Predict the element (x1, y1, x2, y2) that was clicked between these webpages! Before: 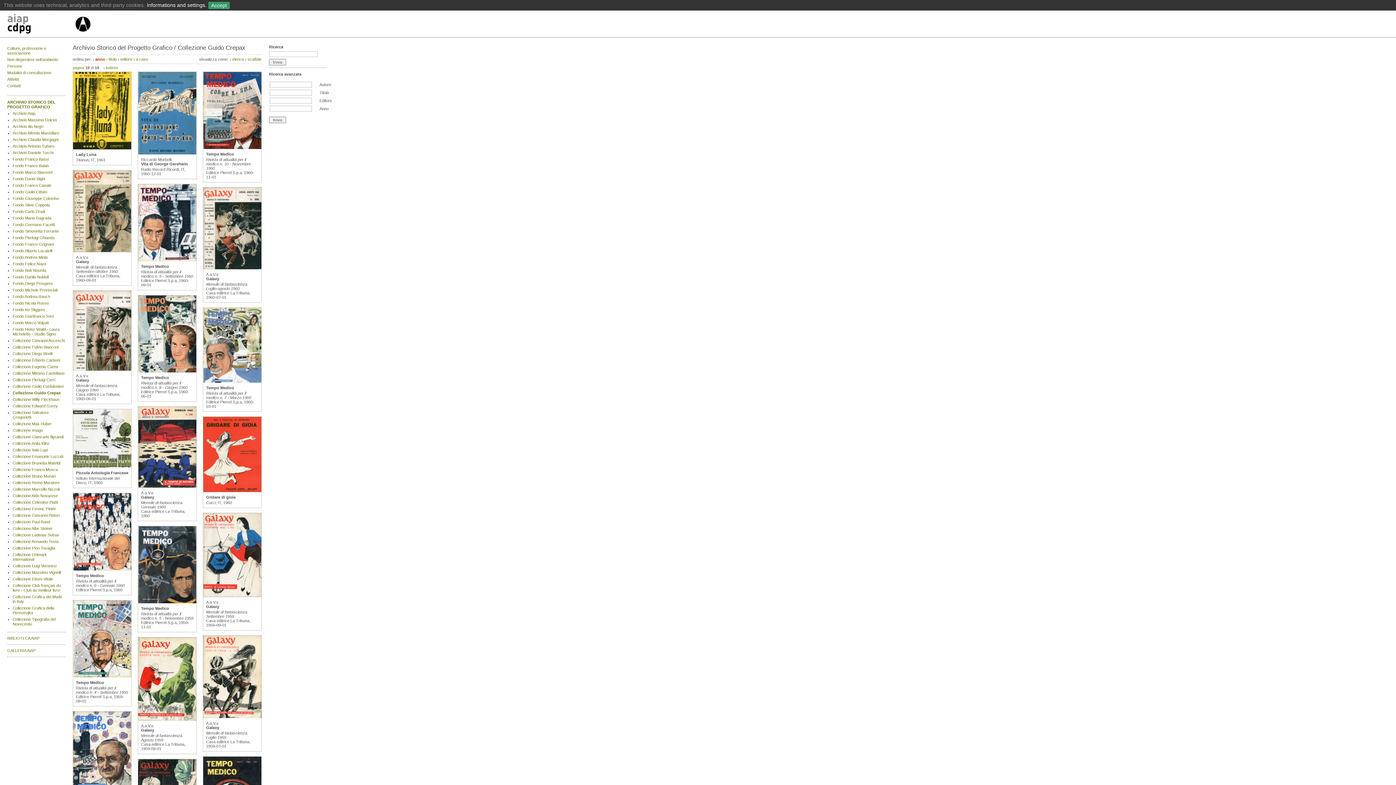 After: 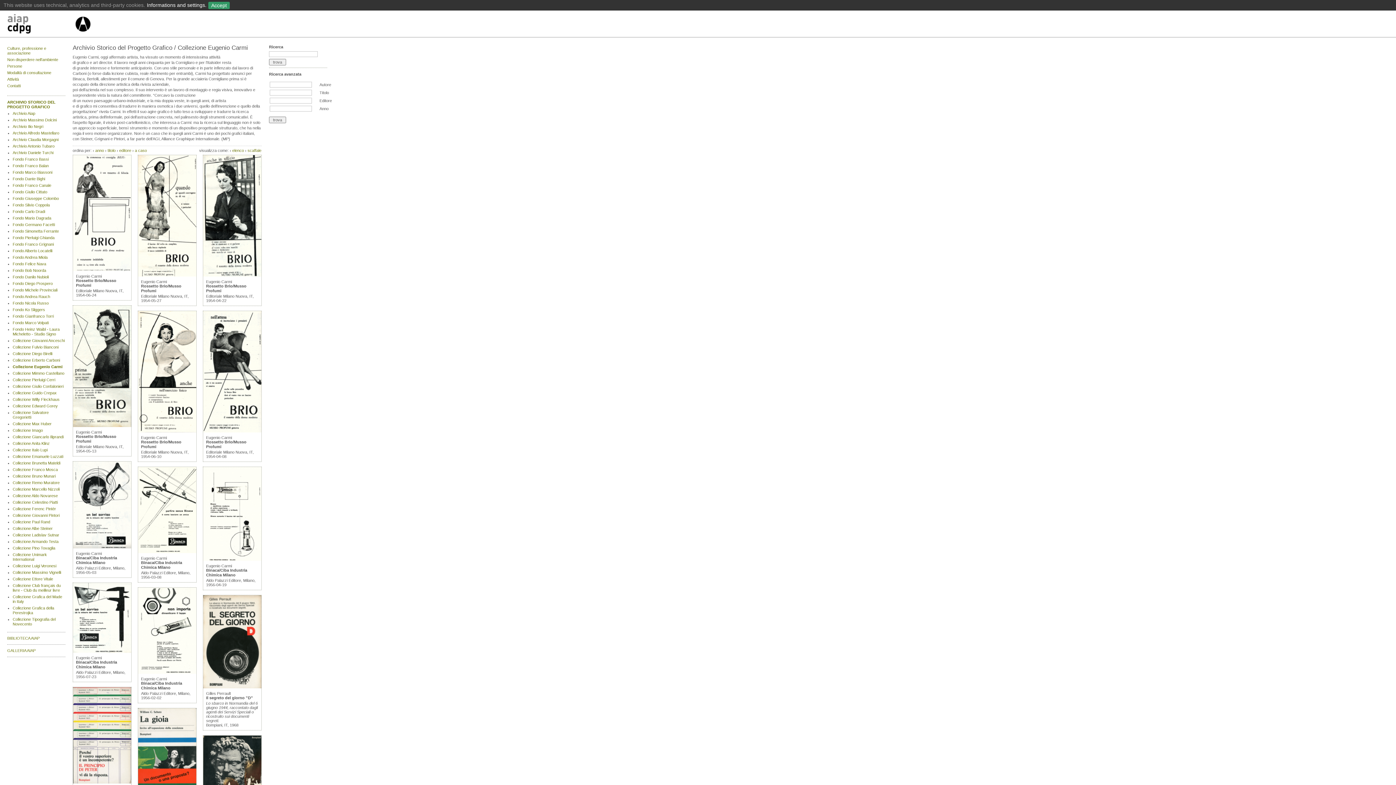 Action: bbox: (12, 364, 57, 369) label: Collezione Eugenio Carmi